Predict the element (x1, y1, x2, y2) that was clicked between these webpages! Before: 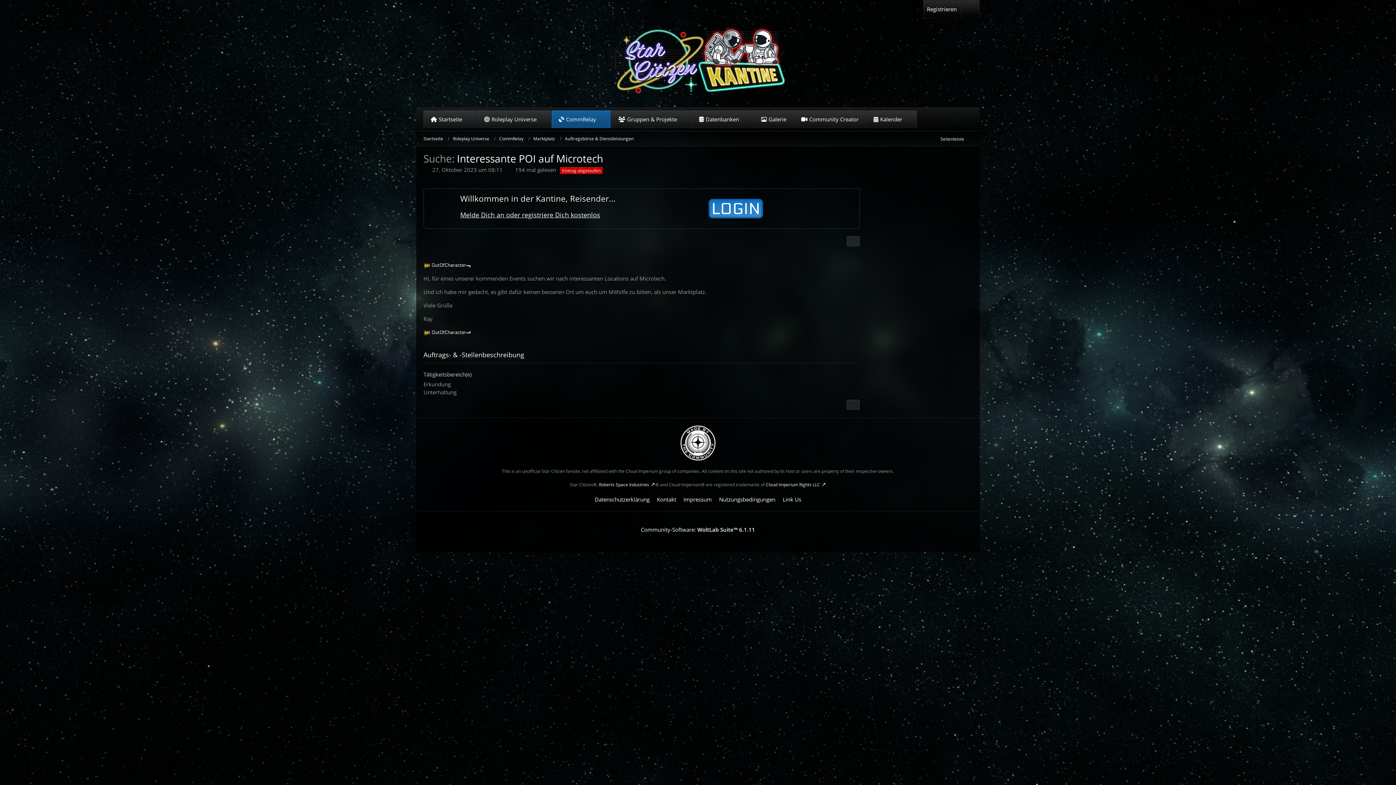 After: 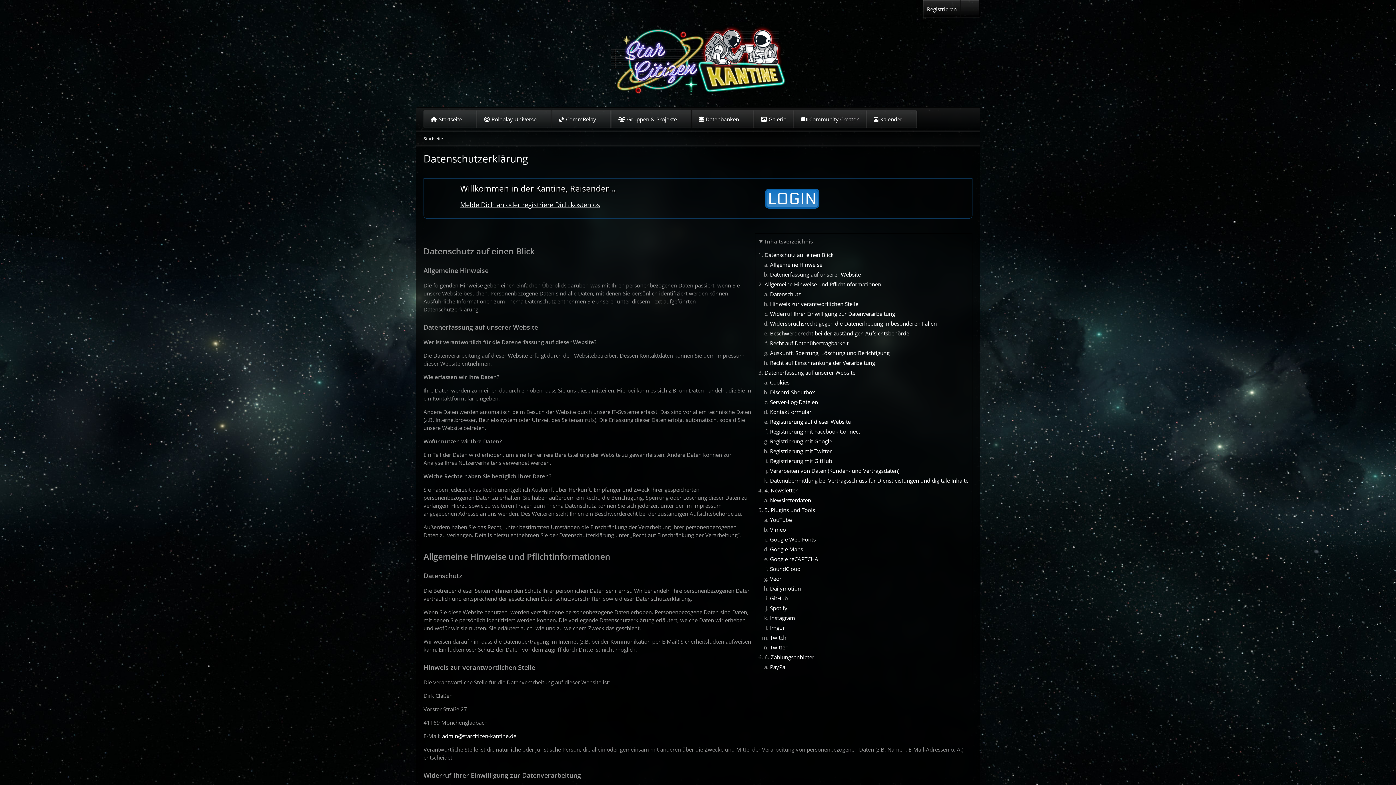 Action: label: Datenschutzerklärung bbox: (594, 495, 649, 503)